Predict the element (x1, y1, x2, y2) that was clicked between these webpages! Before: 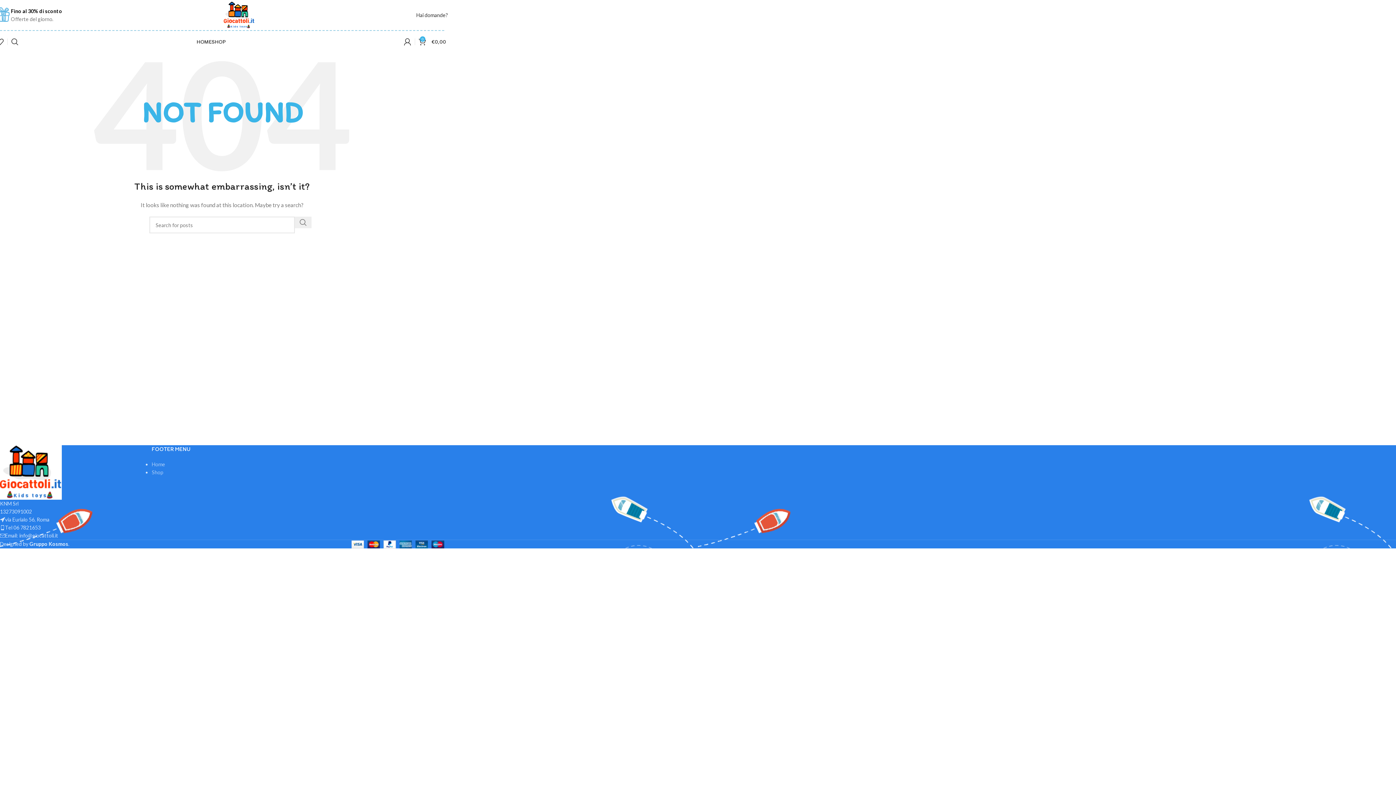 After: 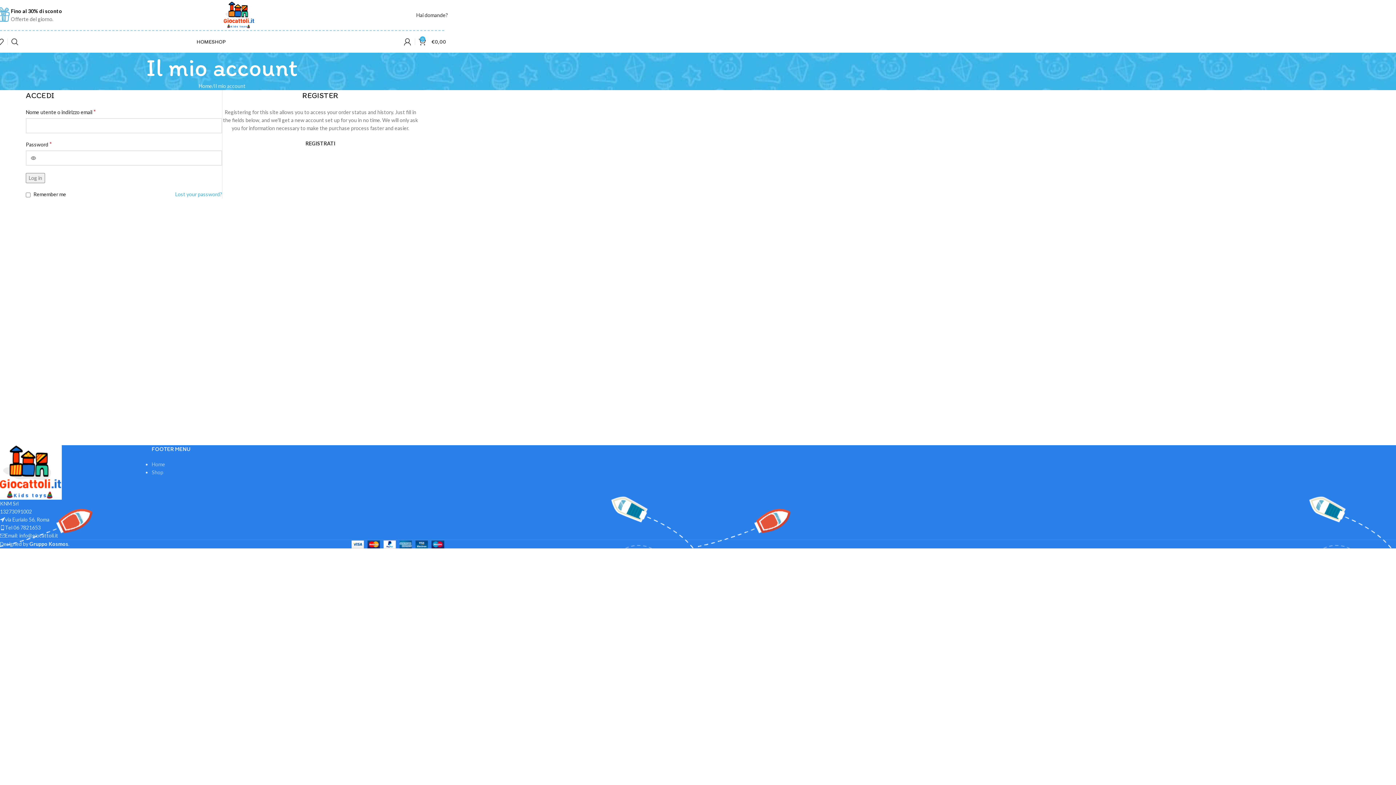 Action: bbox: (404, 34, 411, 49)